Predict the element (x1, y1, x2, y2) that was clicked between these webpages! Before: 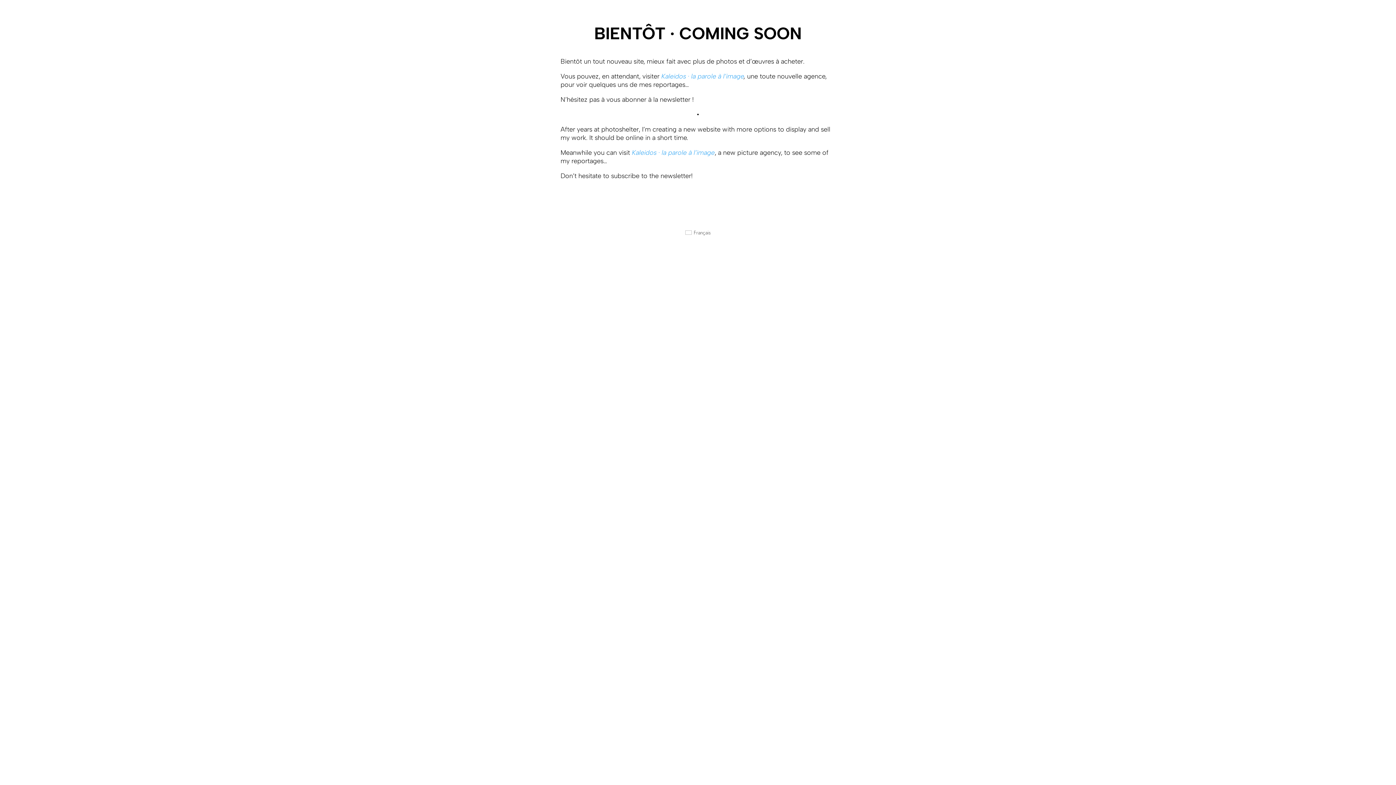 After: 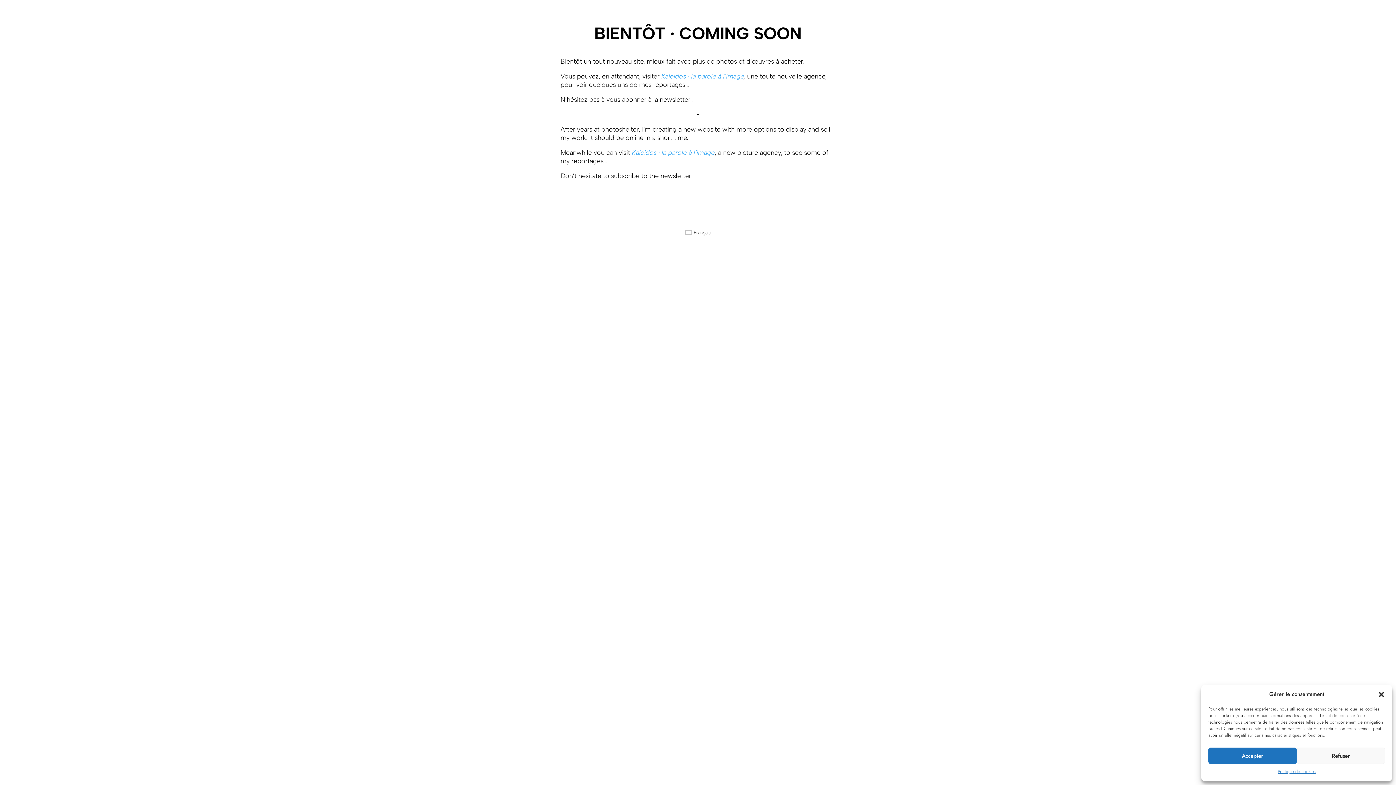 Action: label: Kaleidos · la parole à l’image bbox: (632, 148, 714, 156)